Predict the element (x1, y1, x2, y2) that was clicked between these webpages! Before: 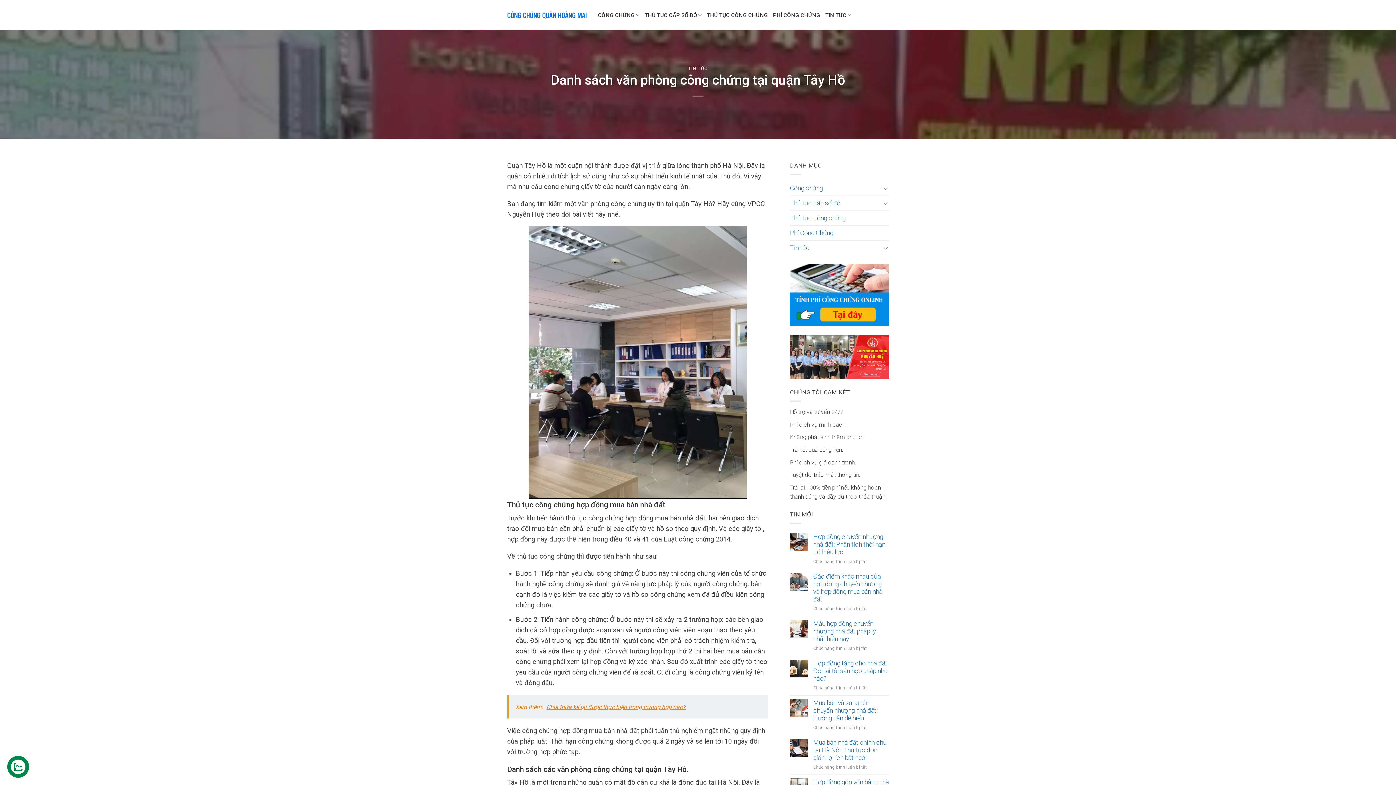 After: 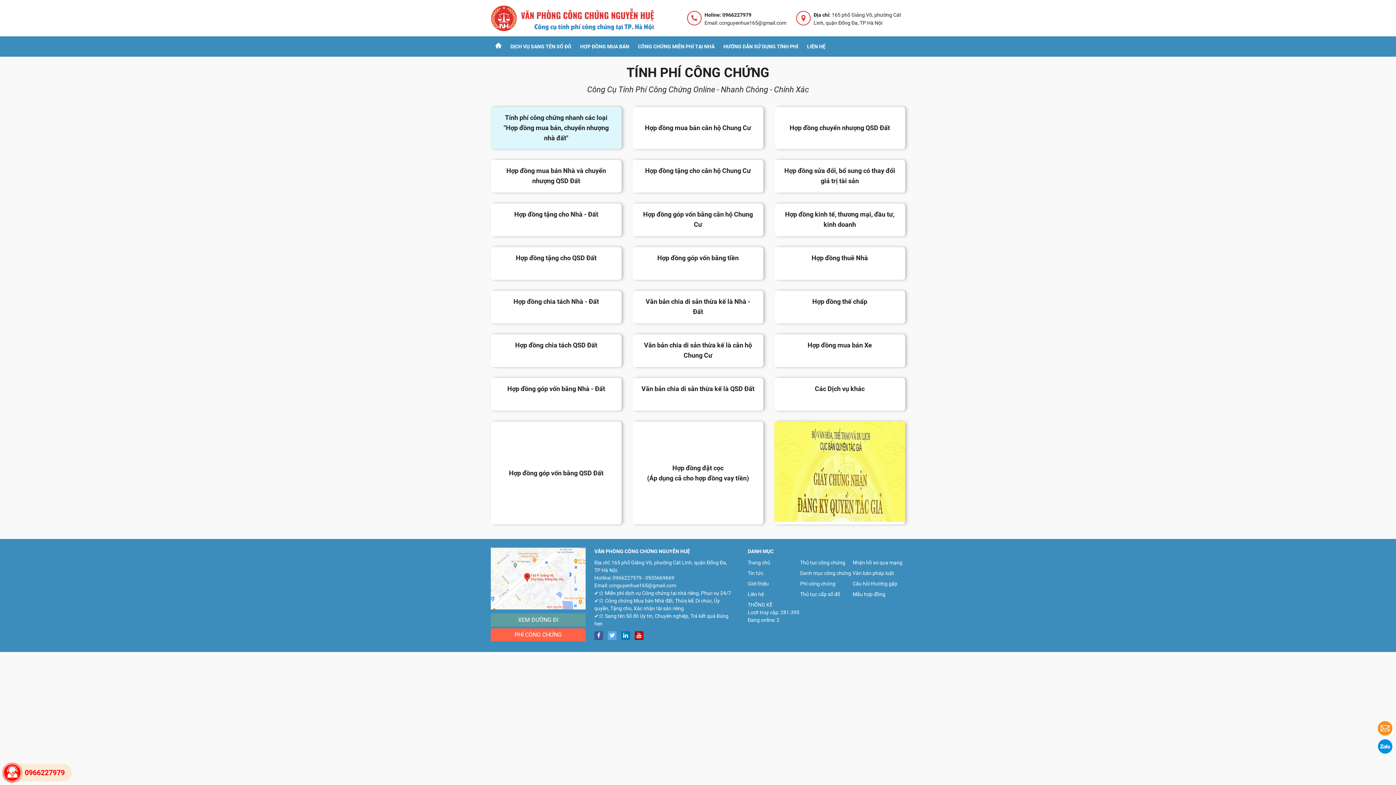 Action: bbox: (790, 291, 889, 298)